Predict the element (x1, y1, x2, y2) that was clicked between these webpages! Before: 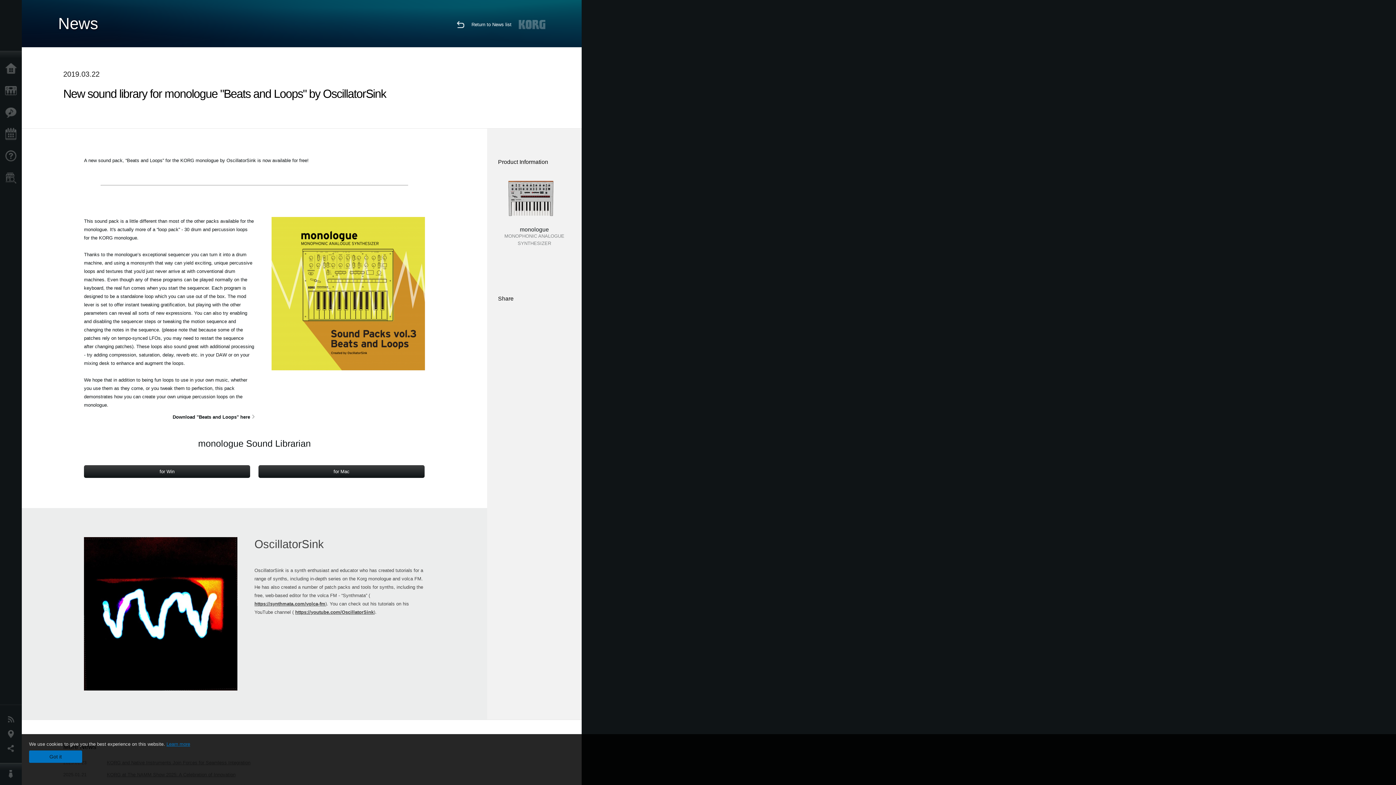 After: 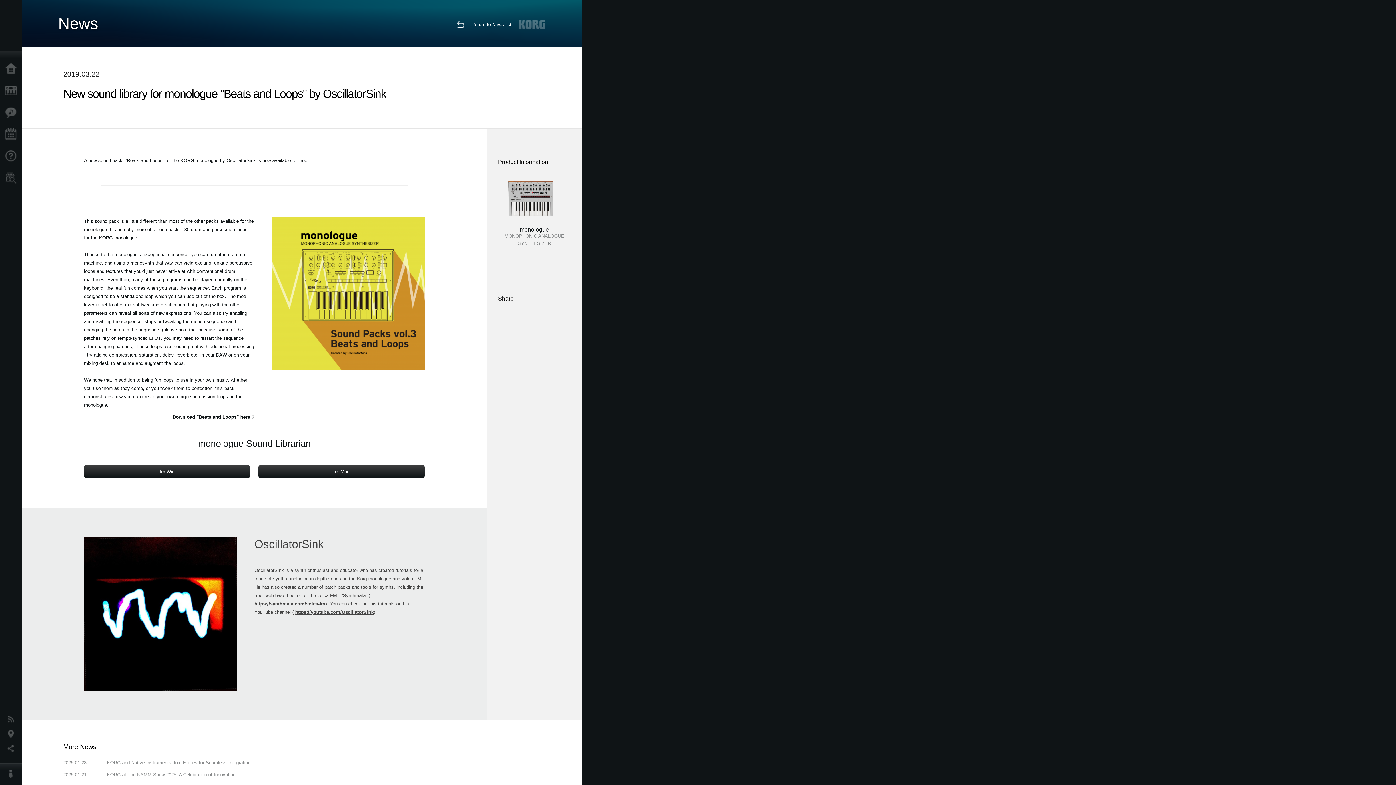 Action: bbox: (29, 750, 82, 763) label: Got it